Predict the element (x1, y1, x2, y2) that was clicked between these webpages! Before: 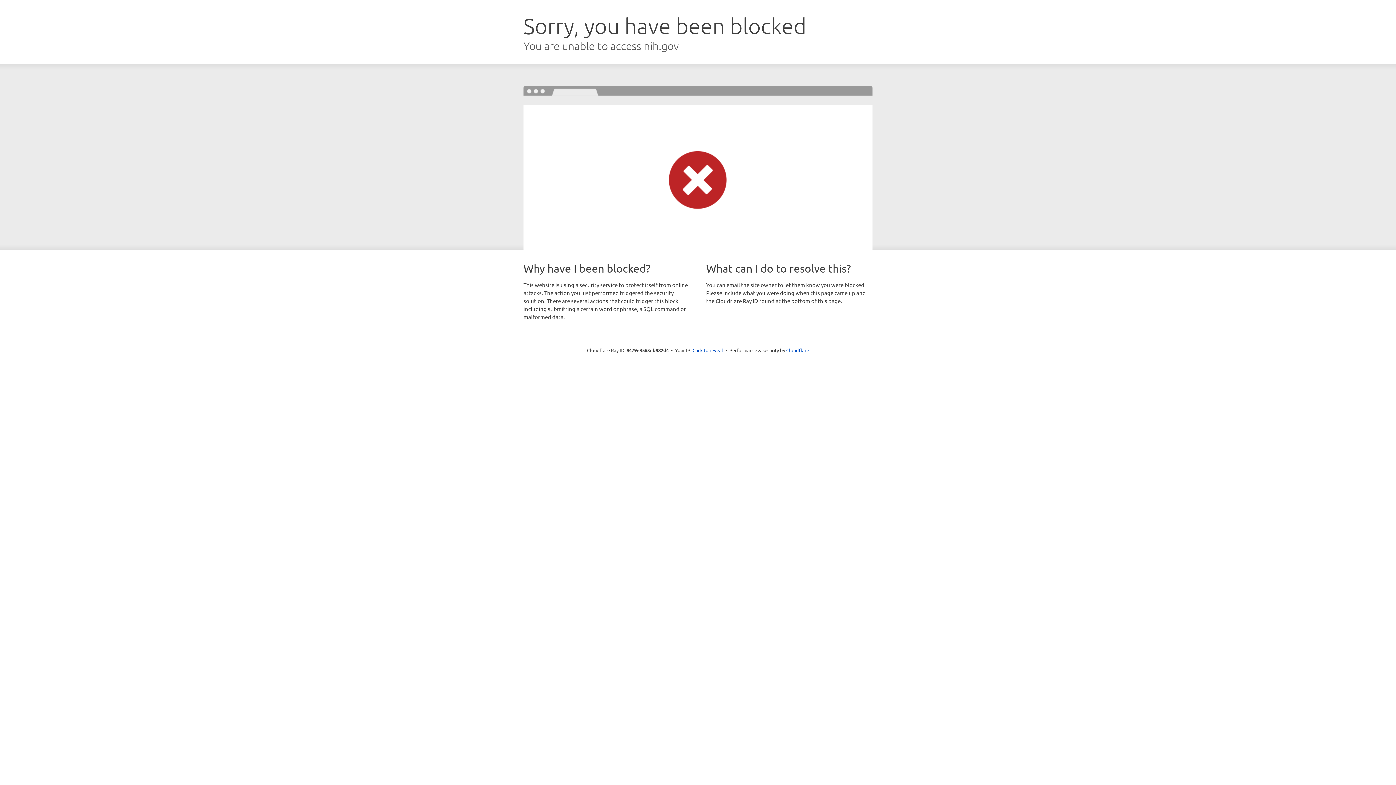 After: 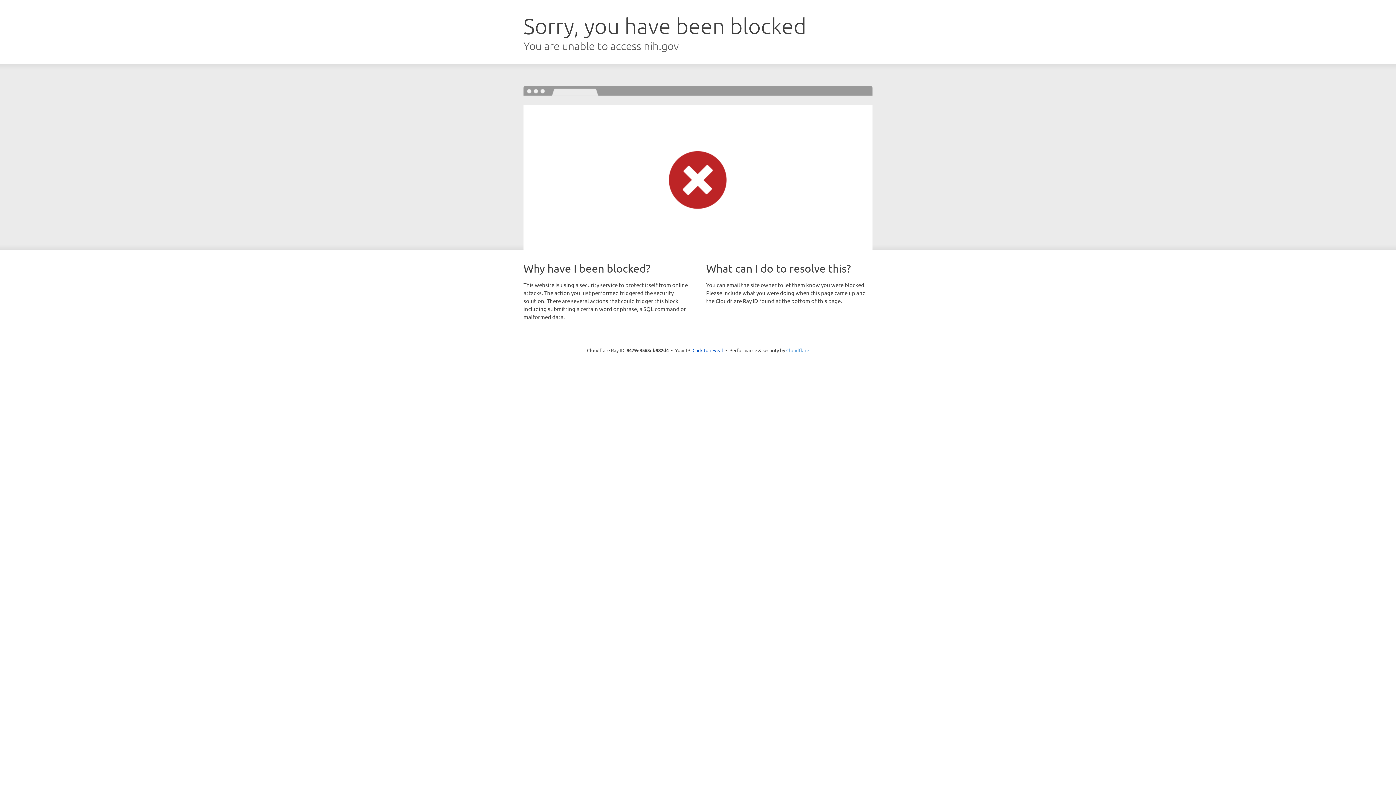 Action: bbox: (786, 347, 809, 353) label: Cloudflare